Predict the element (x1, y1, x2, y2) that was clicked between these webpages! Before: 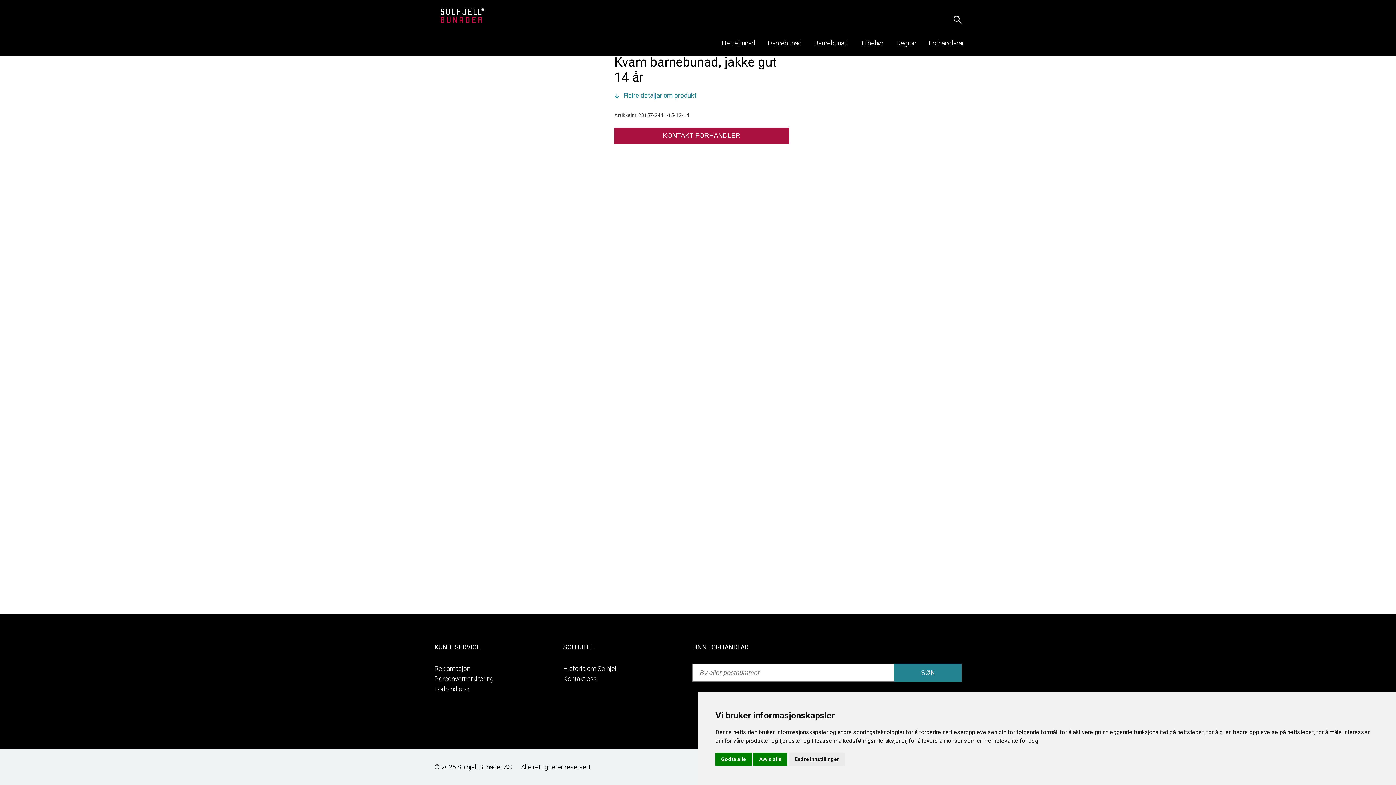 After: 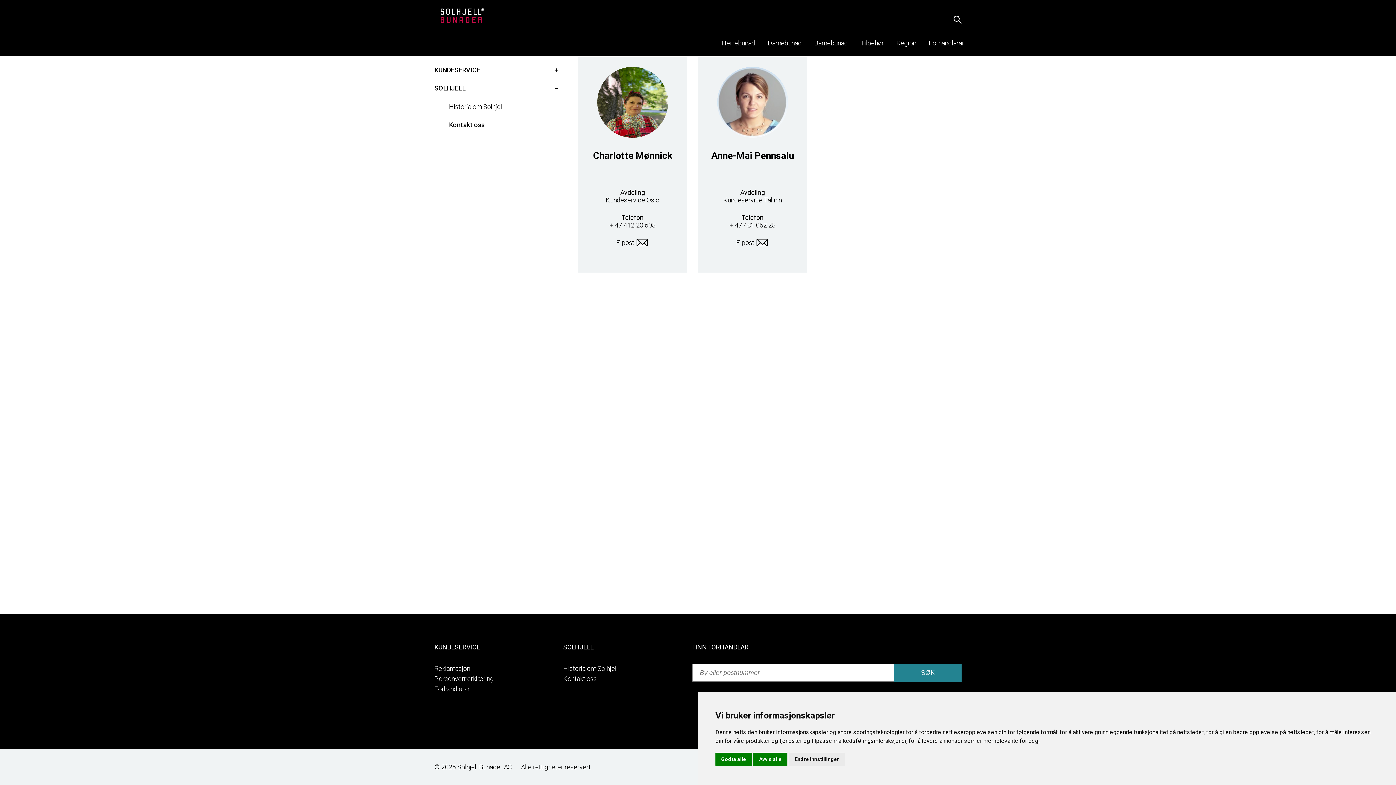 Action: bbox: (563, 675, 596, 682) label: Kontakt oss